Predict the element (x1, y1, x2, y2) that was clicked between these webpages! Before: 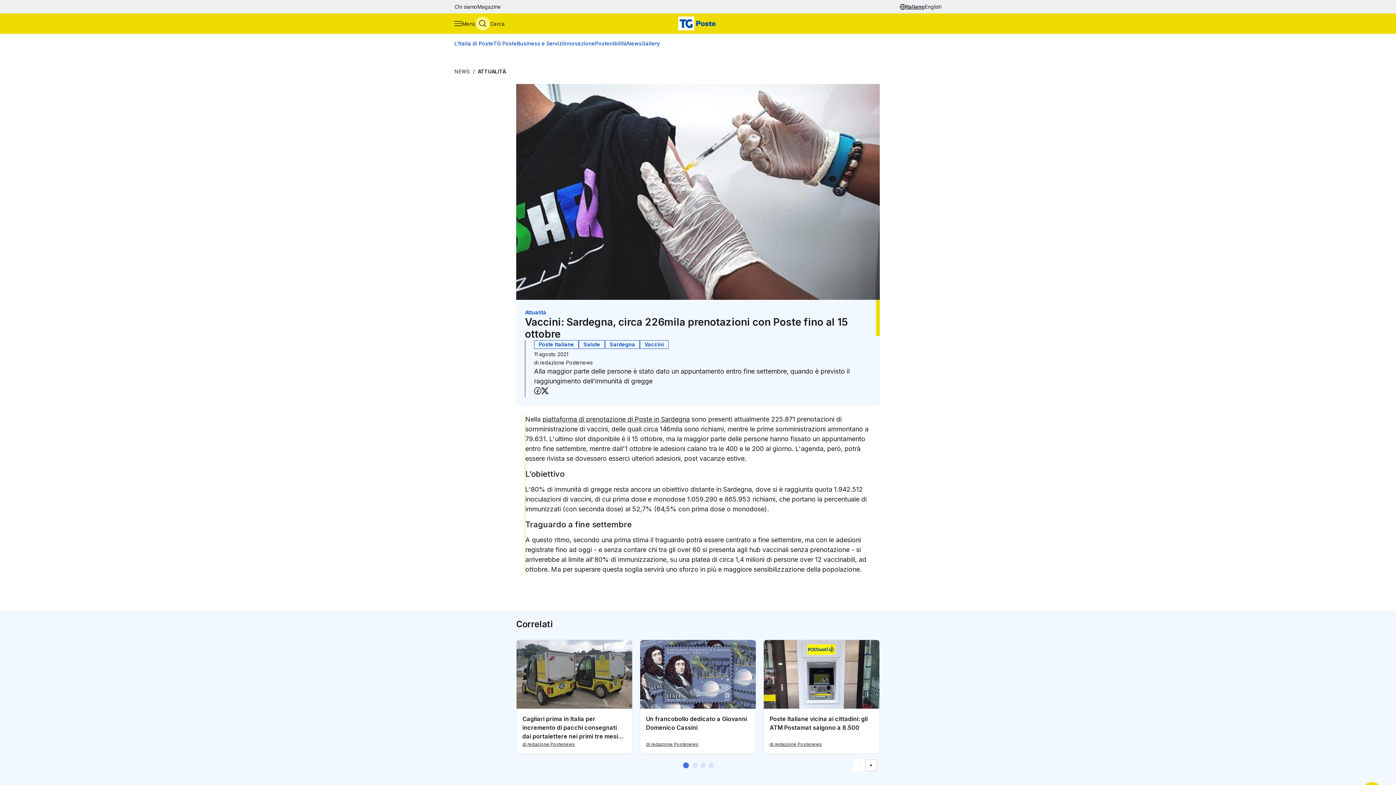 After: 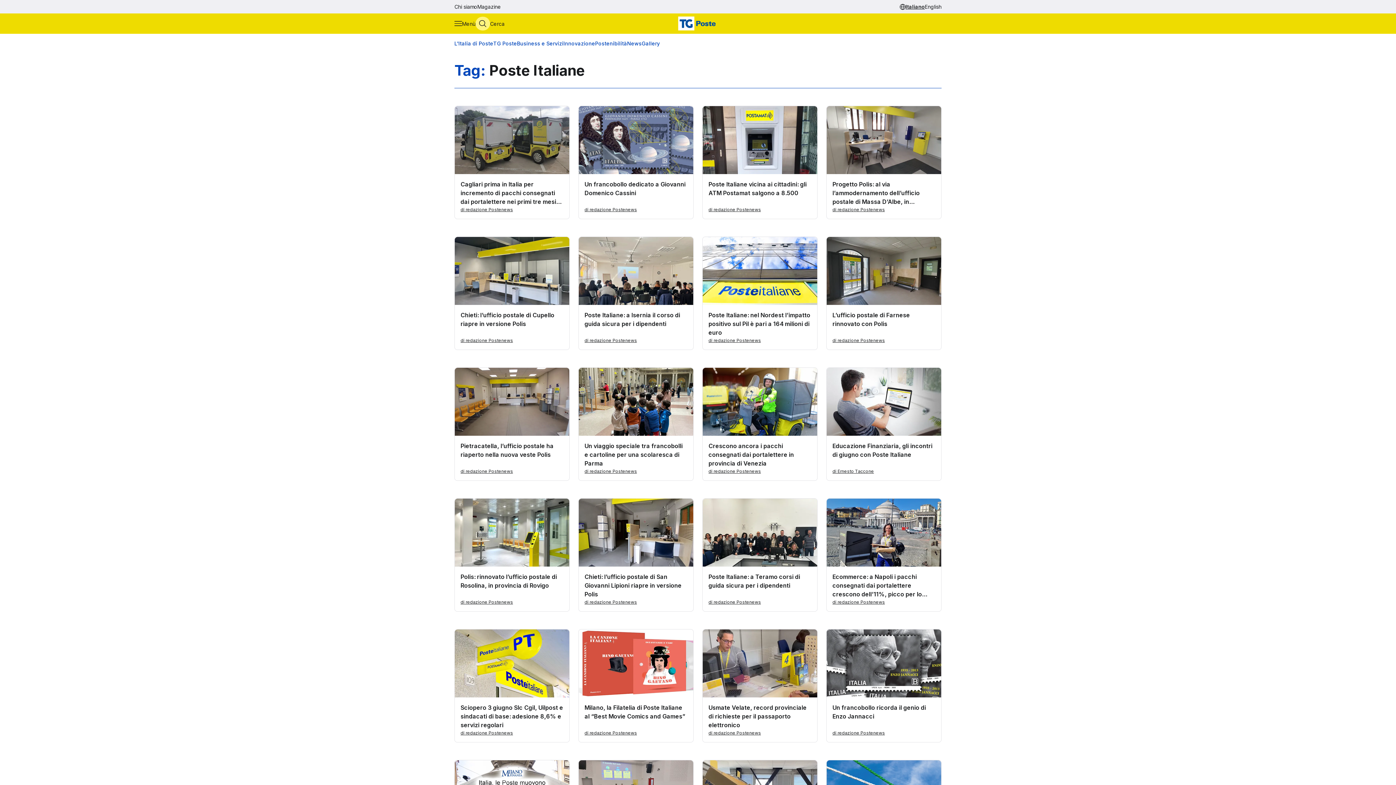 Action: bbox: (534, 340, 578, 349) label: Poste Italiane